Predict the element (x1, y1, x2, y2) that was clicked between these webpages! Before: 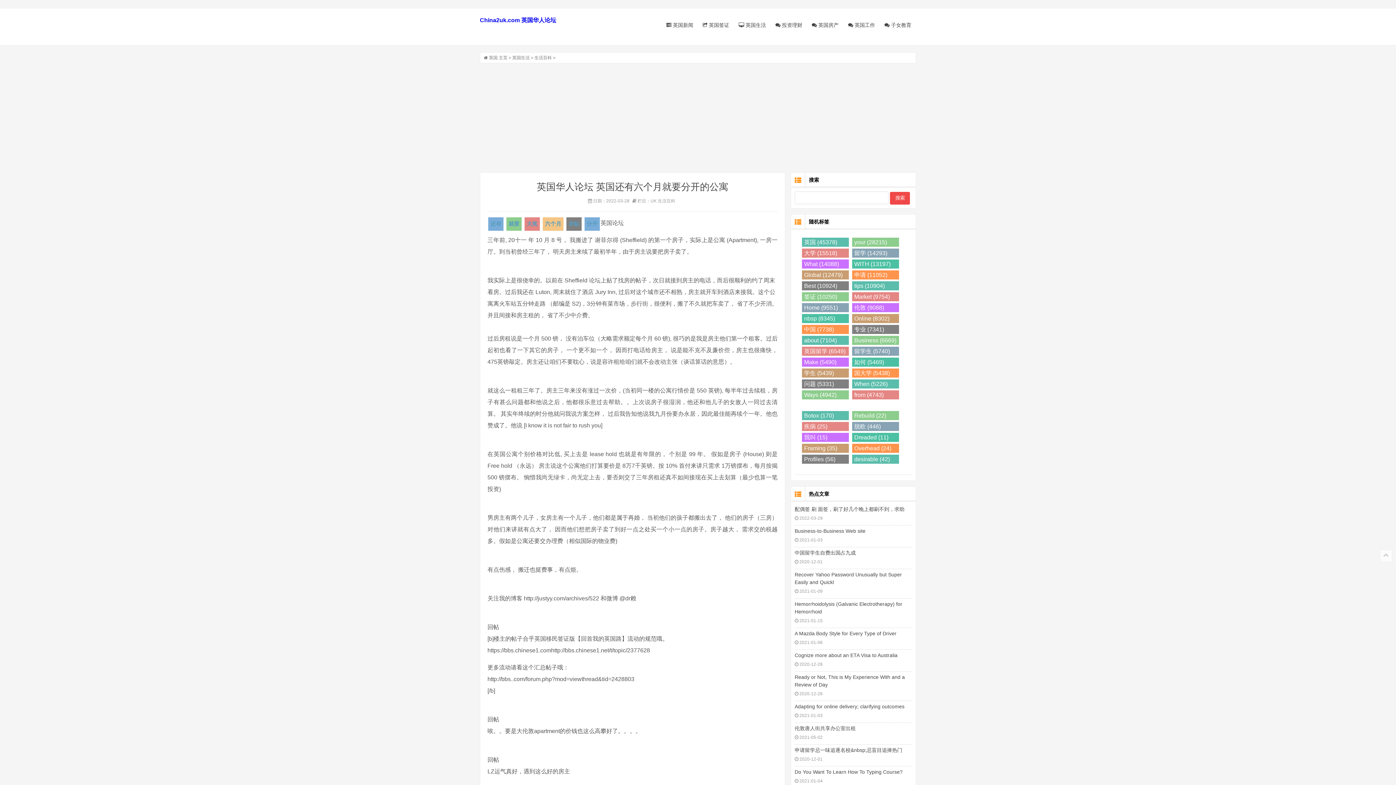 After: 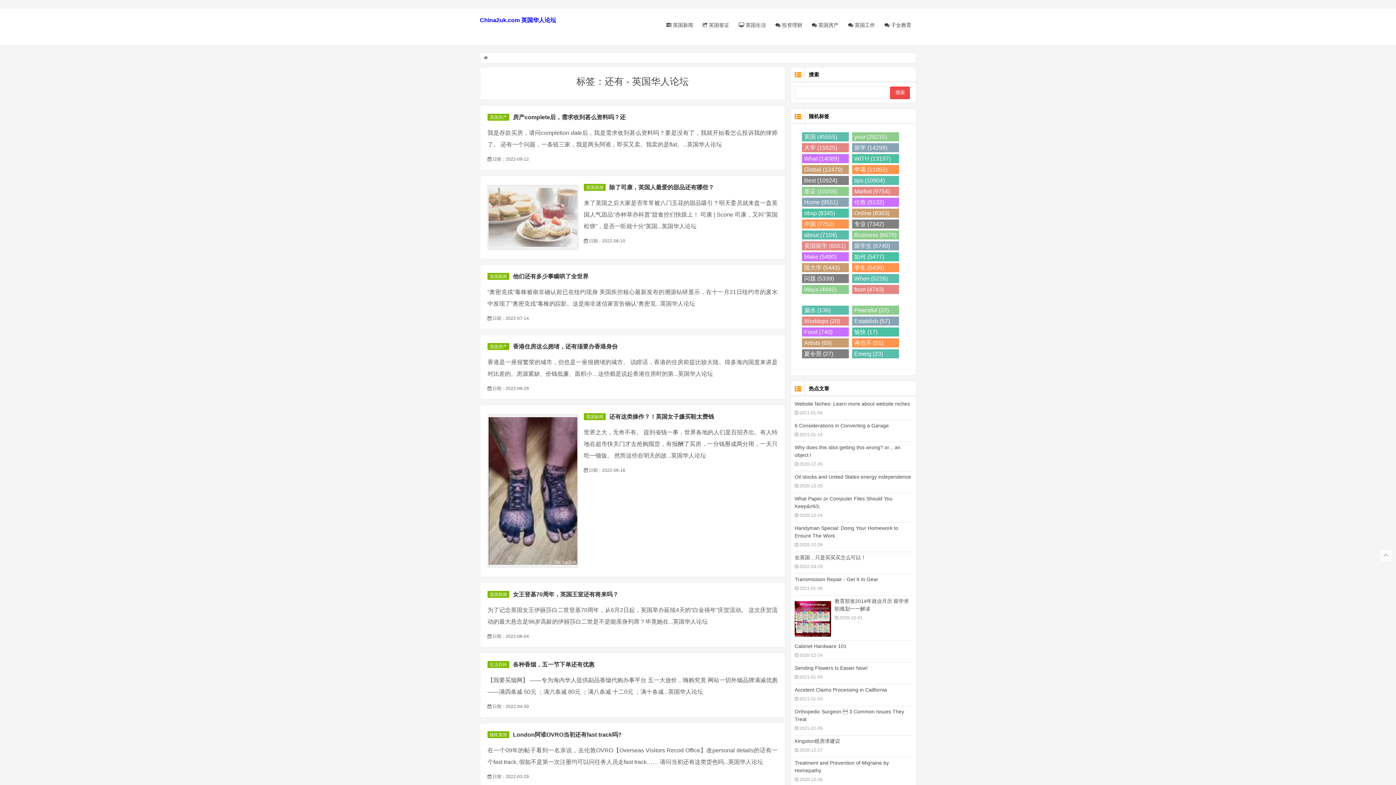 Action: label: 还有 bbox: (488, 217, 503, 230)